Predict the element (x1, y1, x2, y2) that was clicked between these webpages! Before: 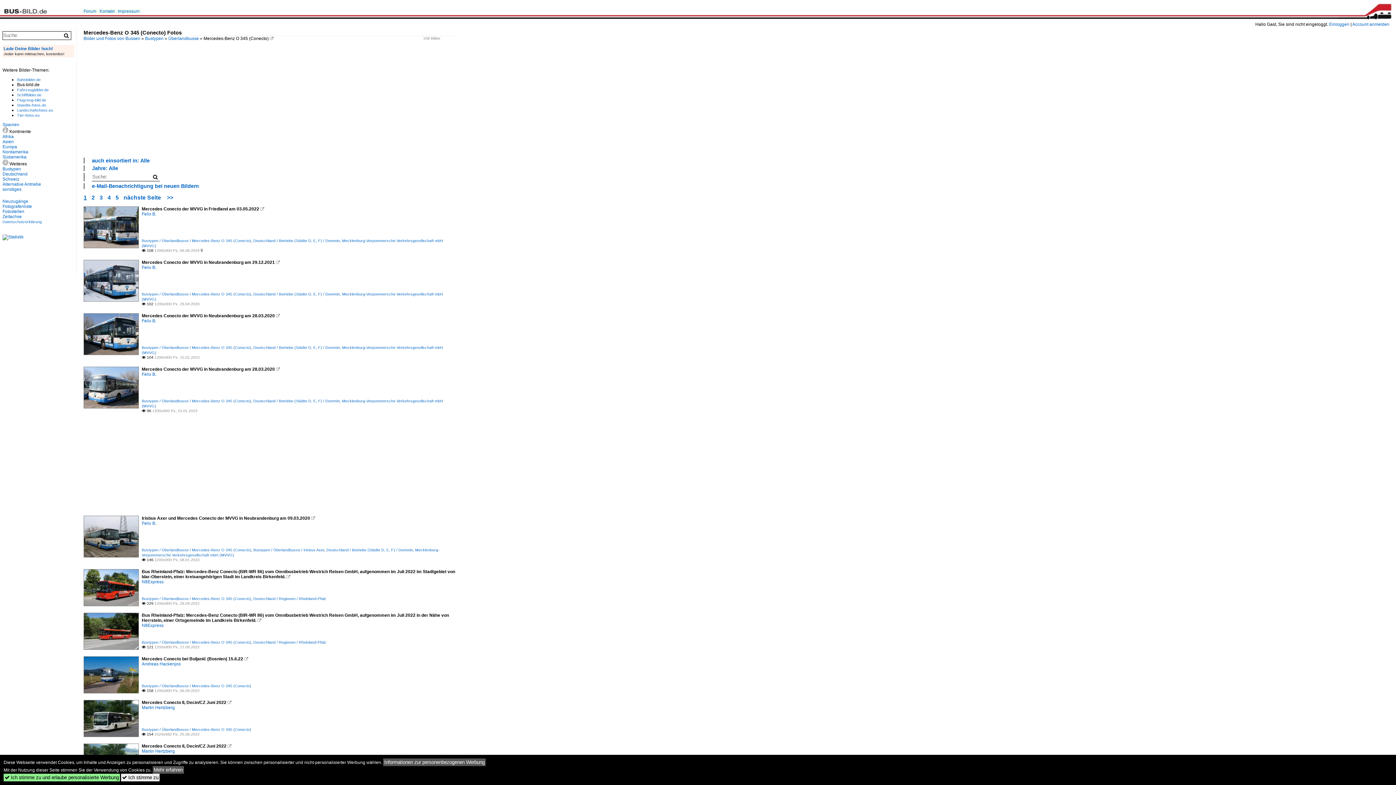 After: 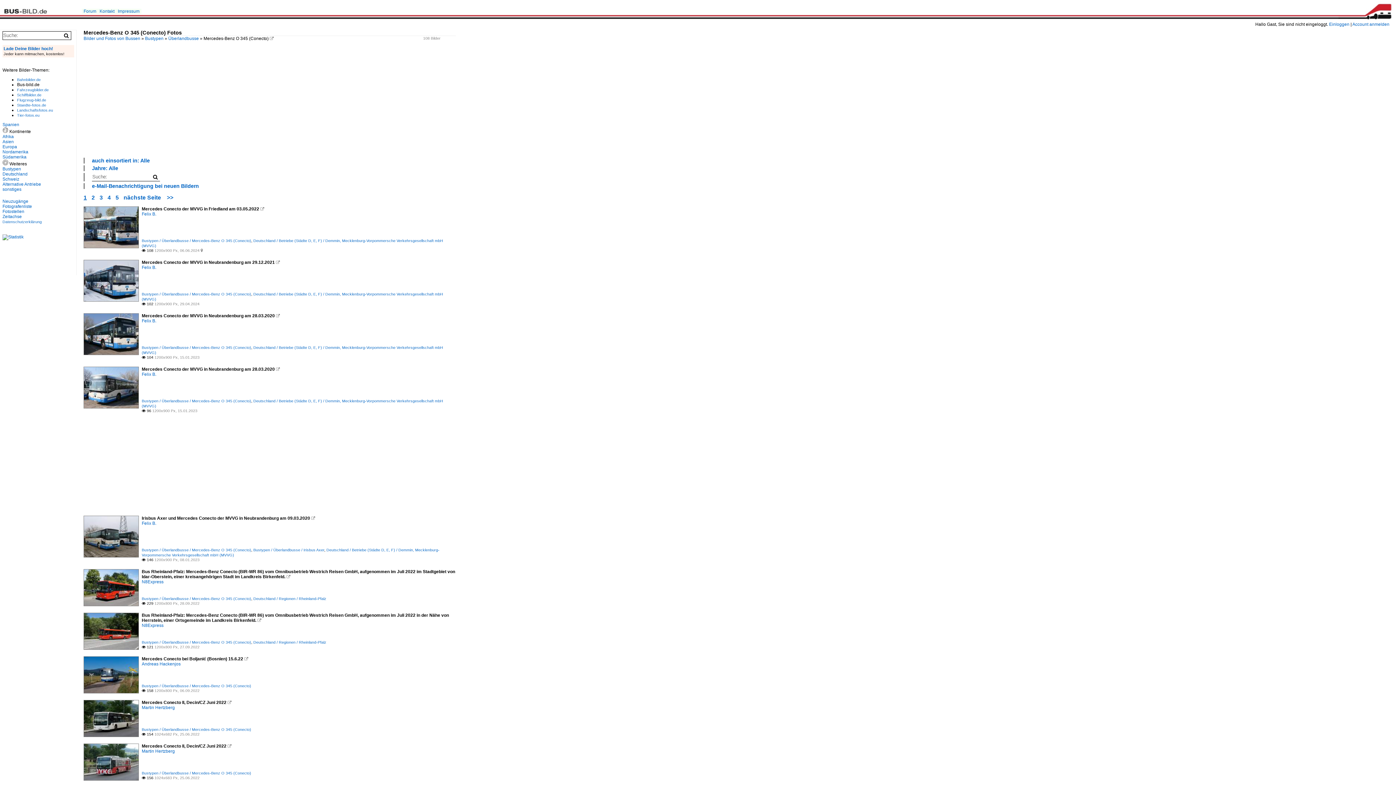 Action: label:  Ich stimme zu und erlaube personalisierte Werbung bbox: (3, 774, 120, 781)